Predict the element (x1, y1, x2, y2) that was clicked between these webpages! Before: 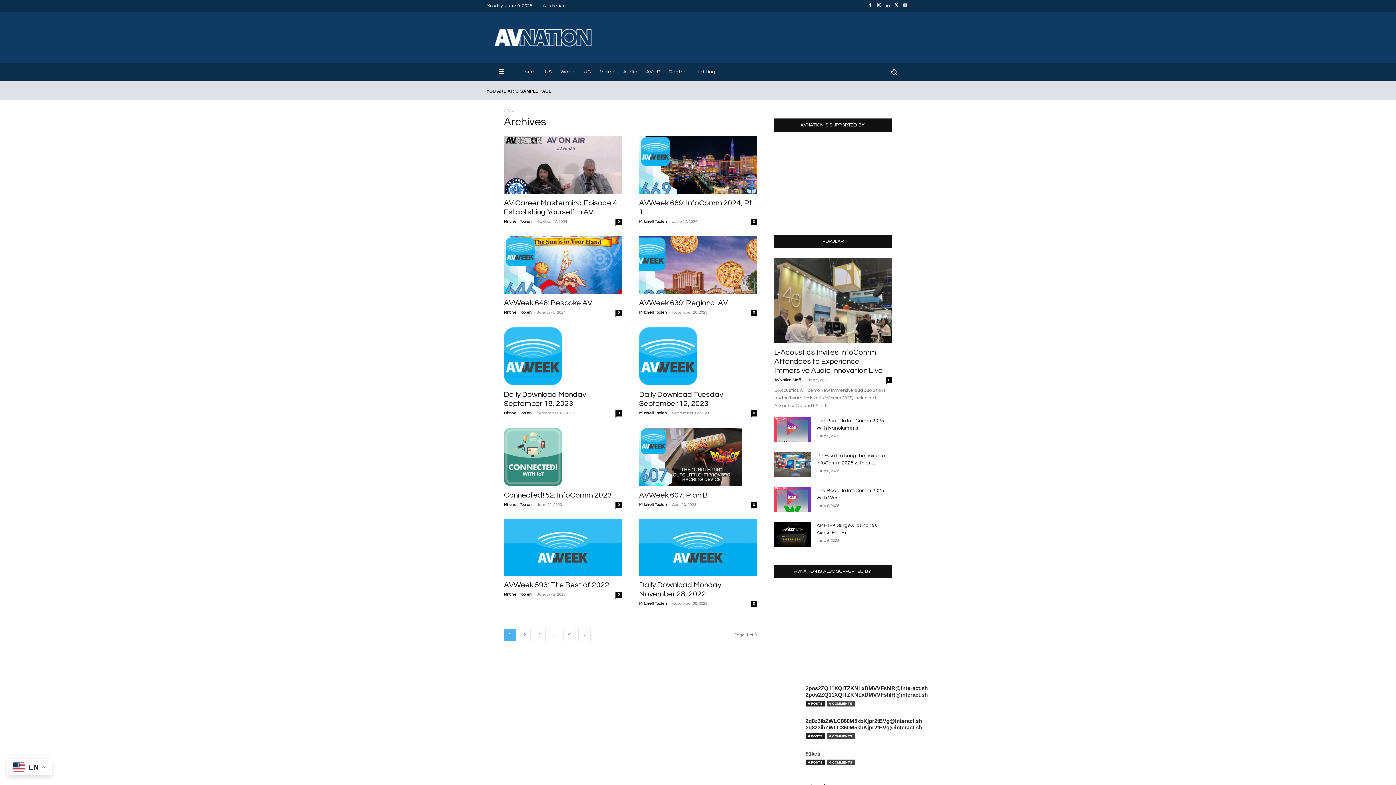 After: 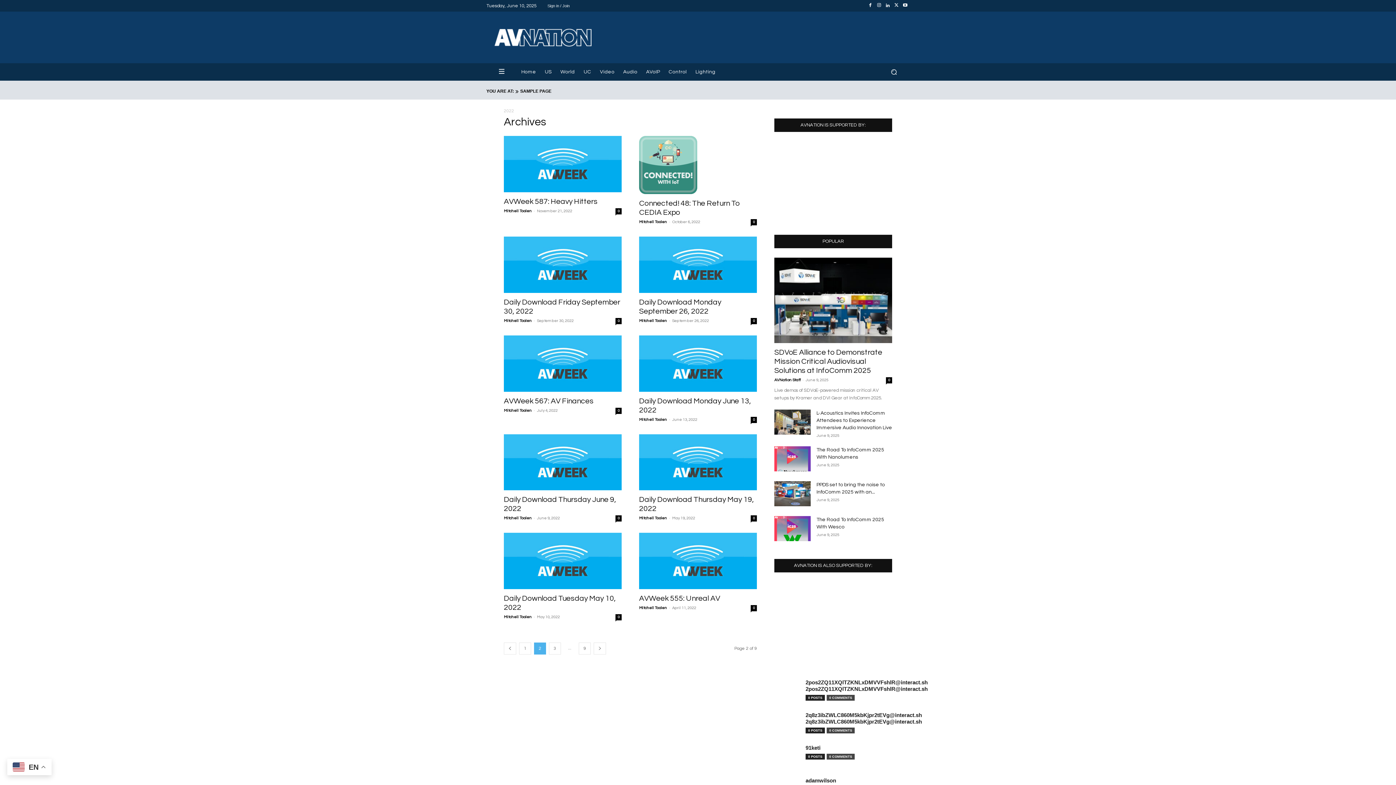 Action: bbox: (518, 629, 530, 641) label: 2